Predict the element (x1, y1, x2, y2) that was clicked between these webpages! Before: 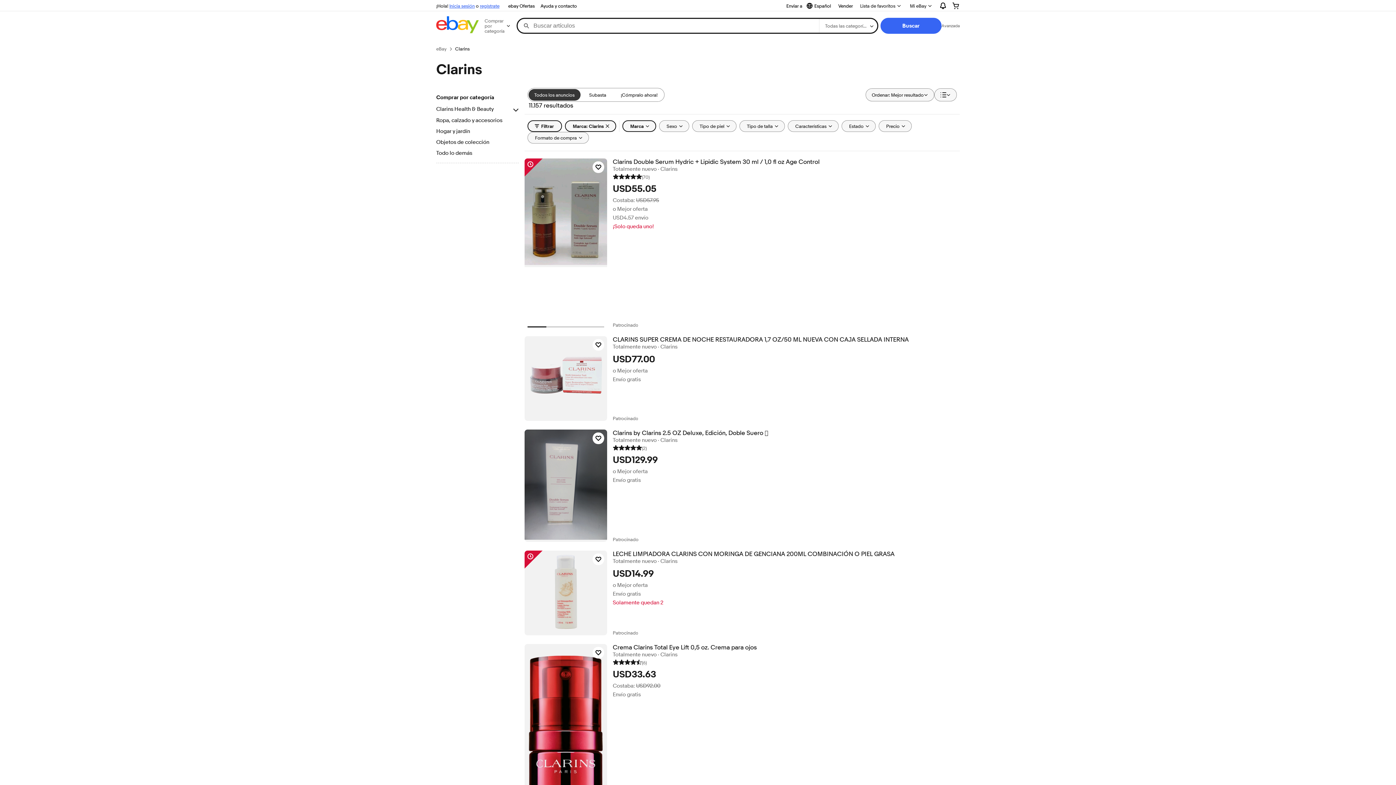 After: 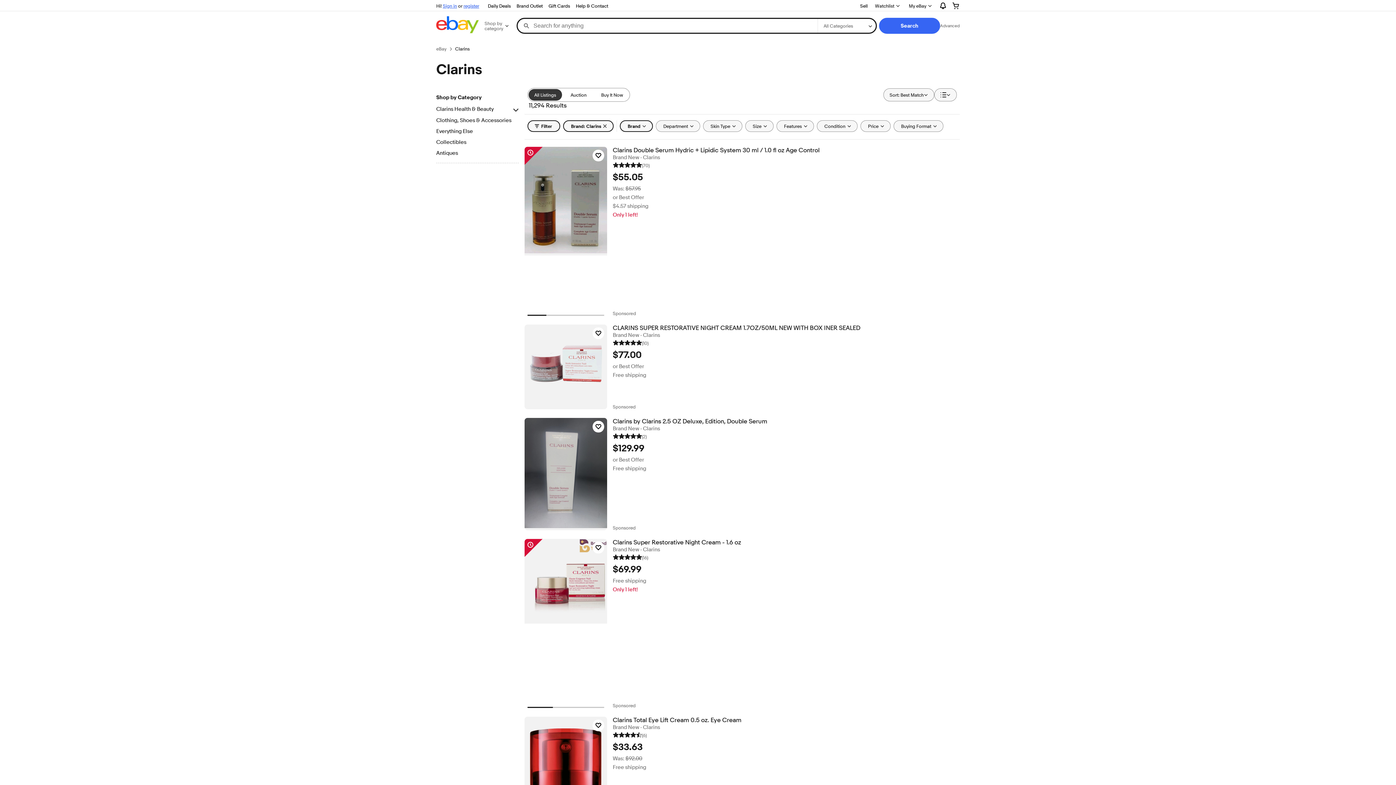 Action: bbox: (528, 89, 580, 100) label: Todos los anuncios